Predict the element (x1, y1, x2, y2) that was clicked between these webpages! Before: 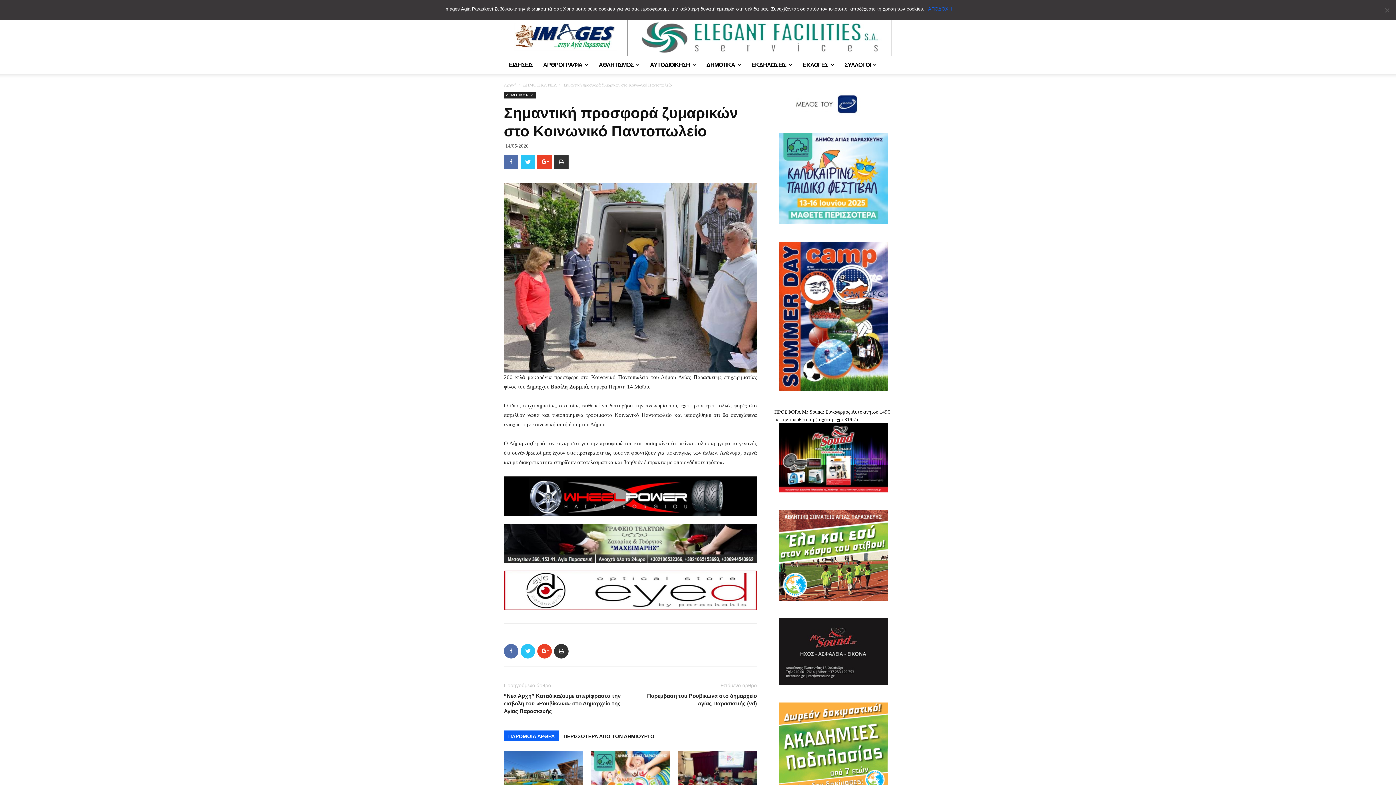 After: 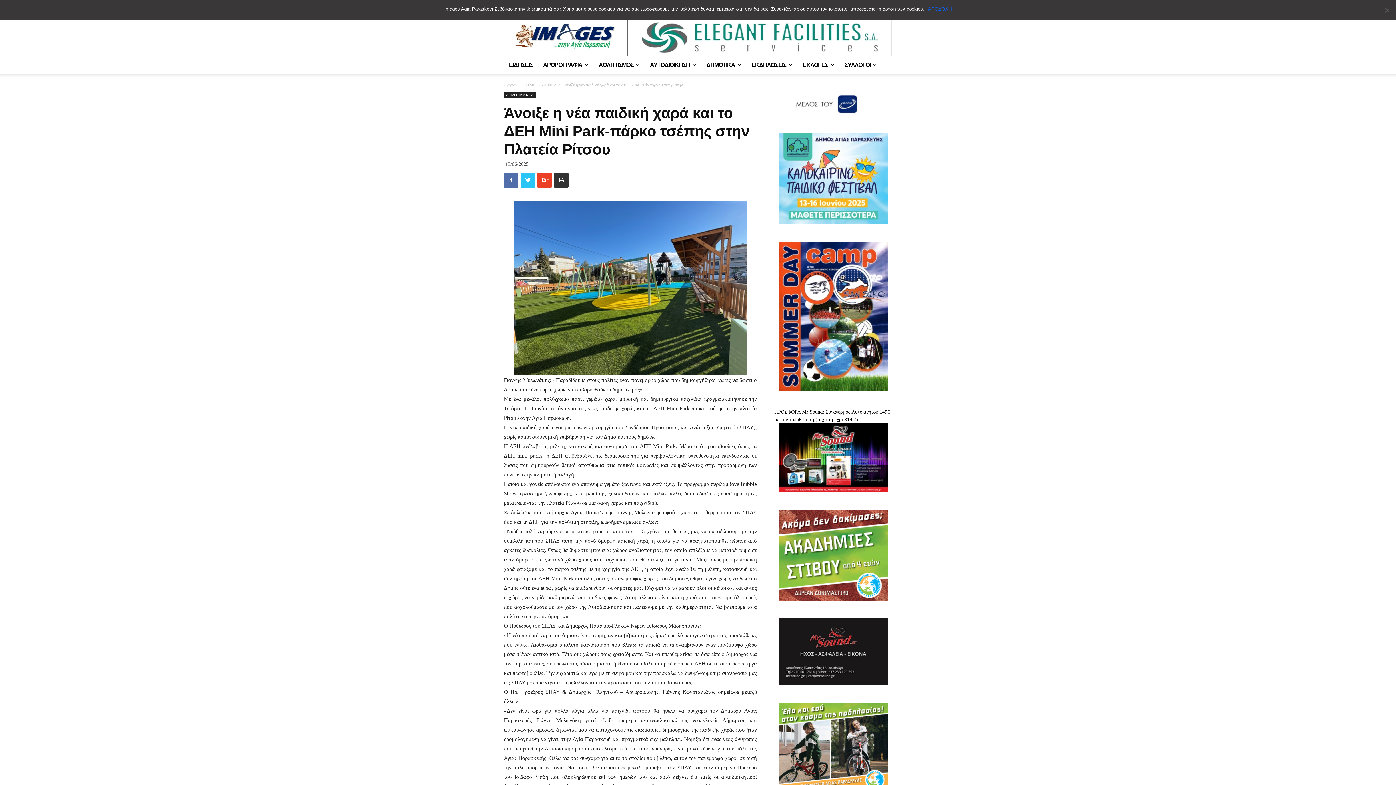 Action: bbox: (504, 751, 583, 806)